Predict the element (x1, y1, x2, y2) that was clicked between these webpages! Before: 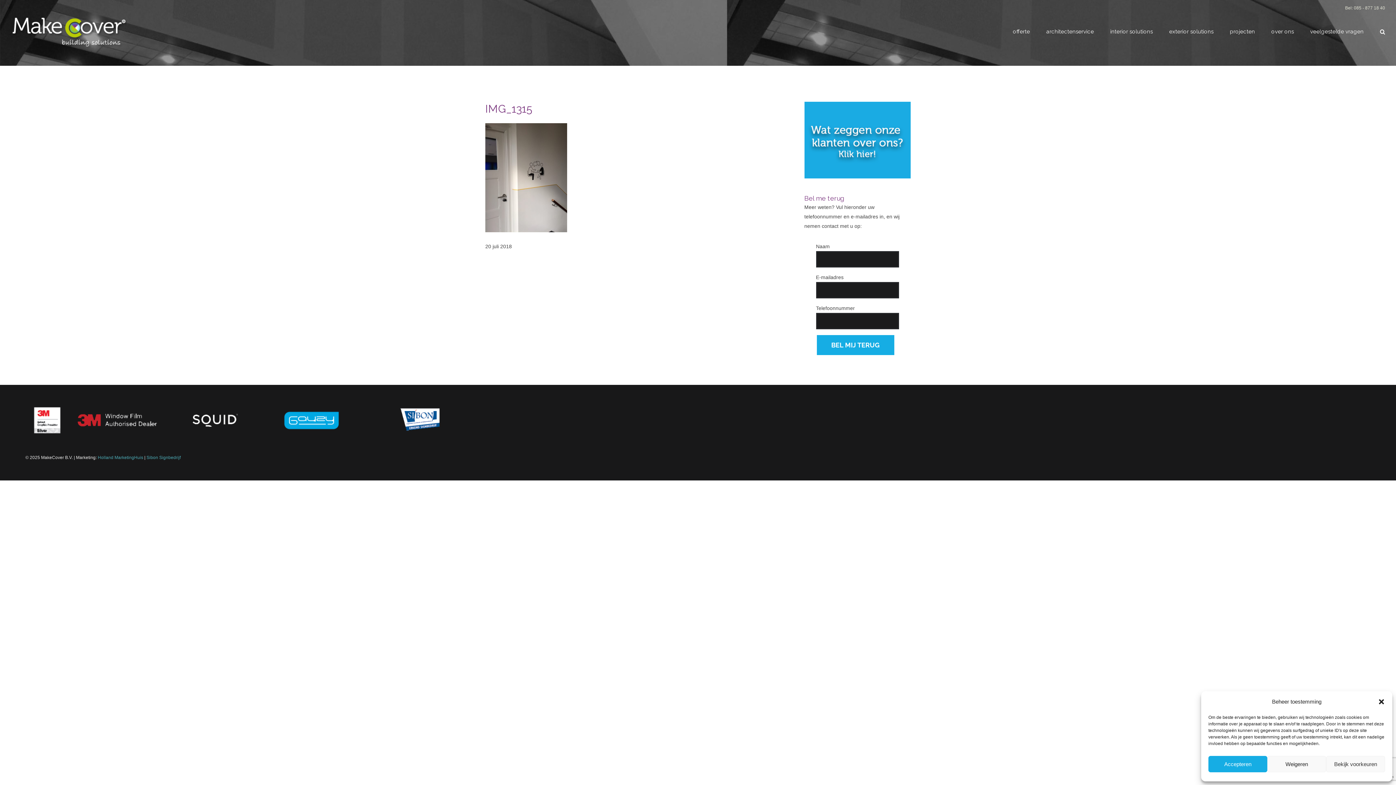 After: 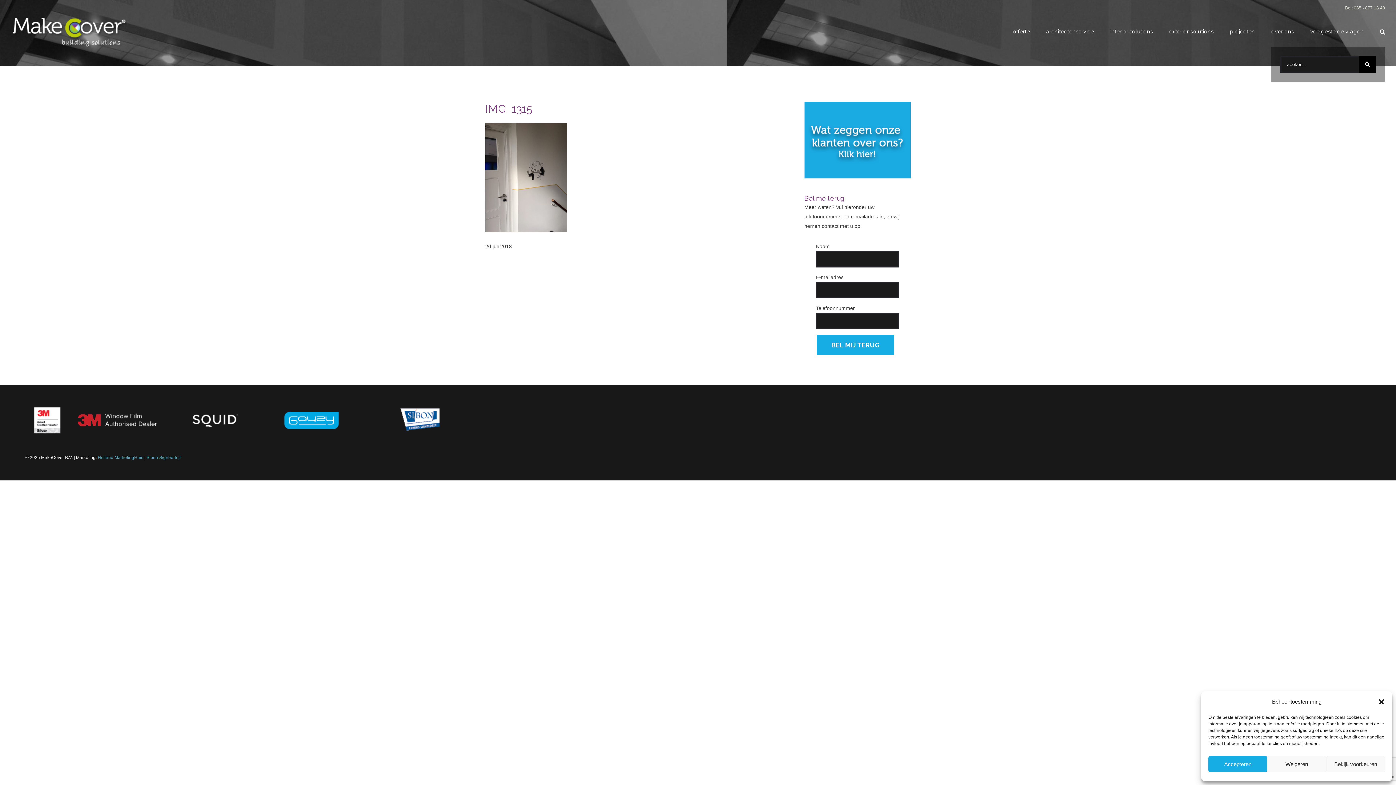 Action: label: Zoeken bbox: (1380, 16, 1385, 46)